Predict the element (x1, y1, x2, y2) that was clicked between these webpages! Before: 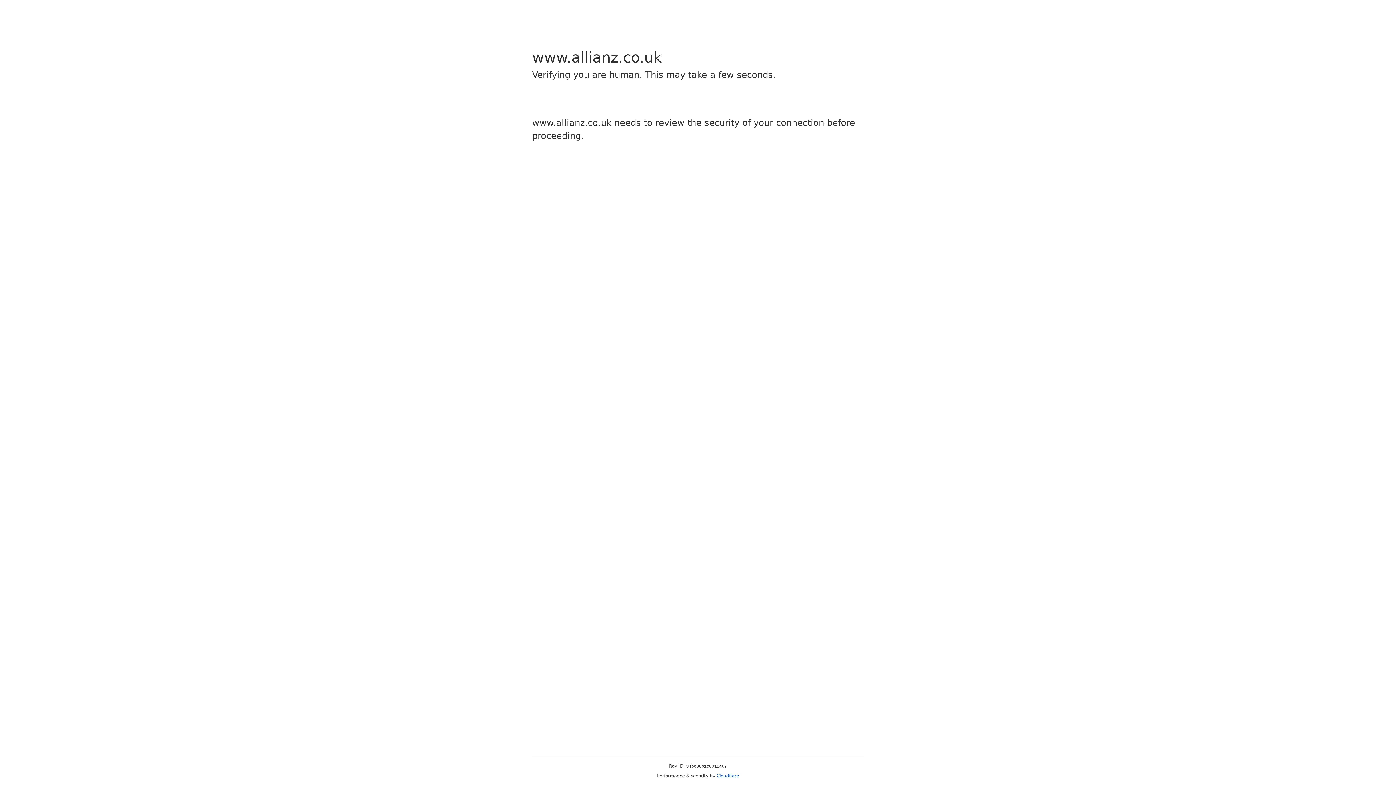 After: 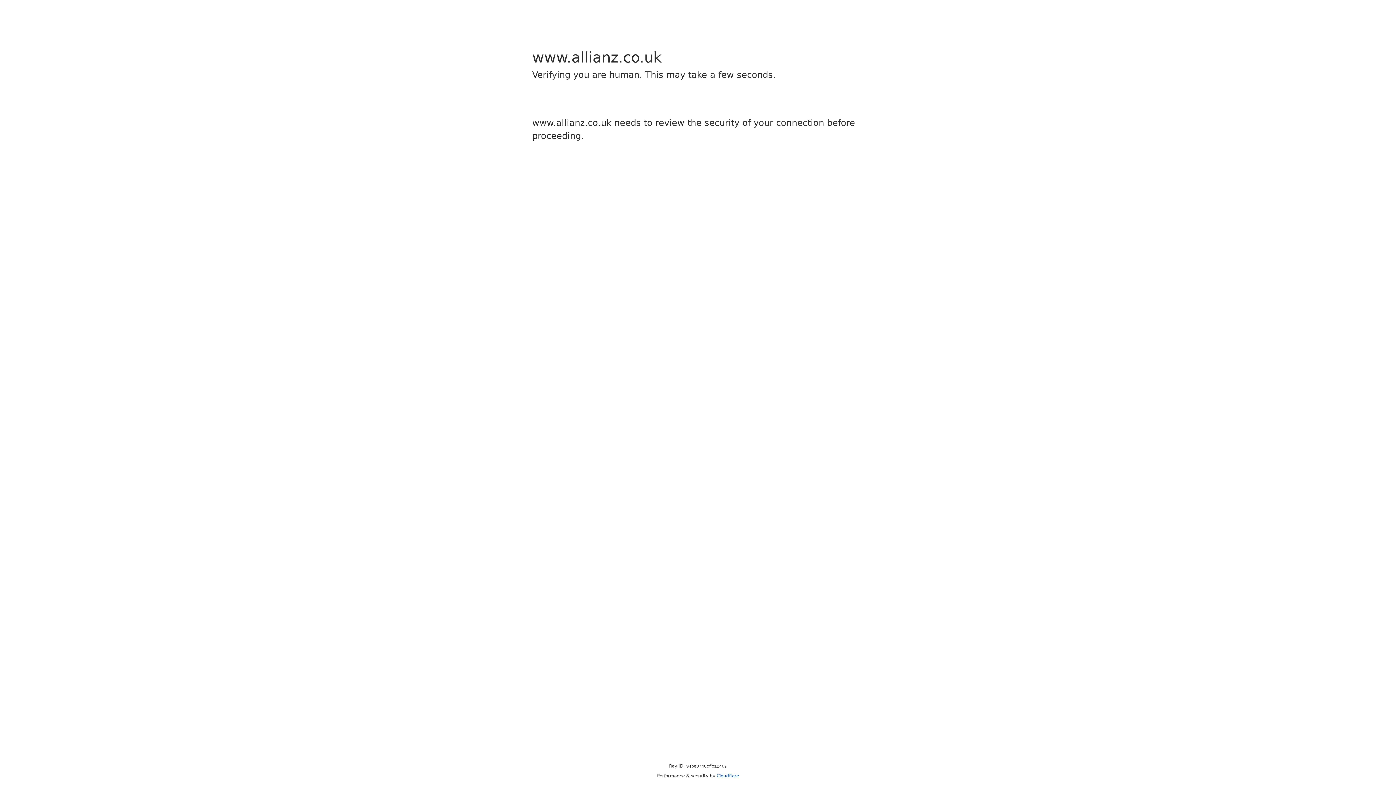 Action: label: Cloudflare bbox: (716, 773, 739, 778)